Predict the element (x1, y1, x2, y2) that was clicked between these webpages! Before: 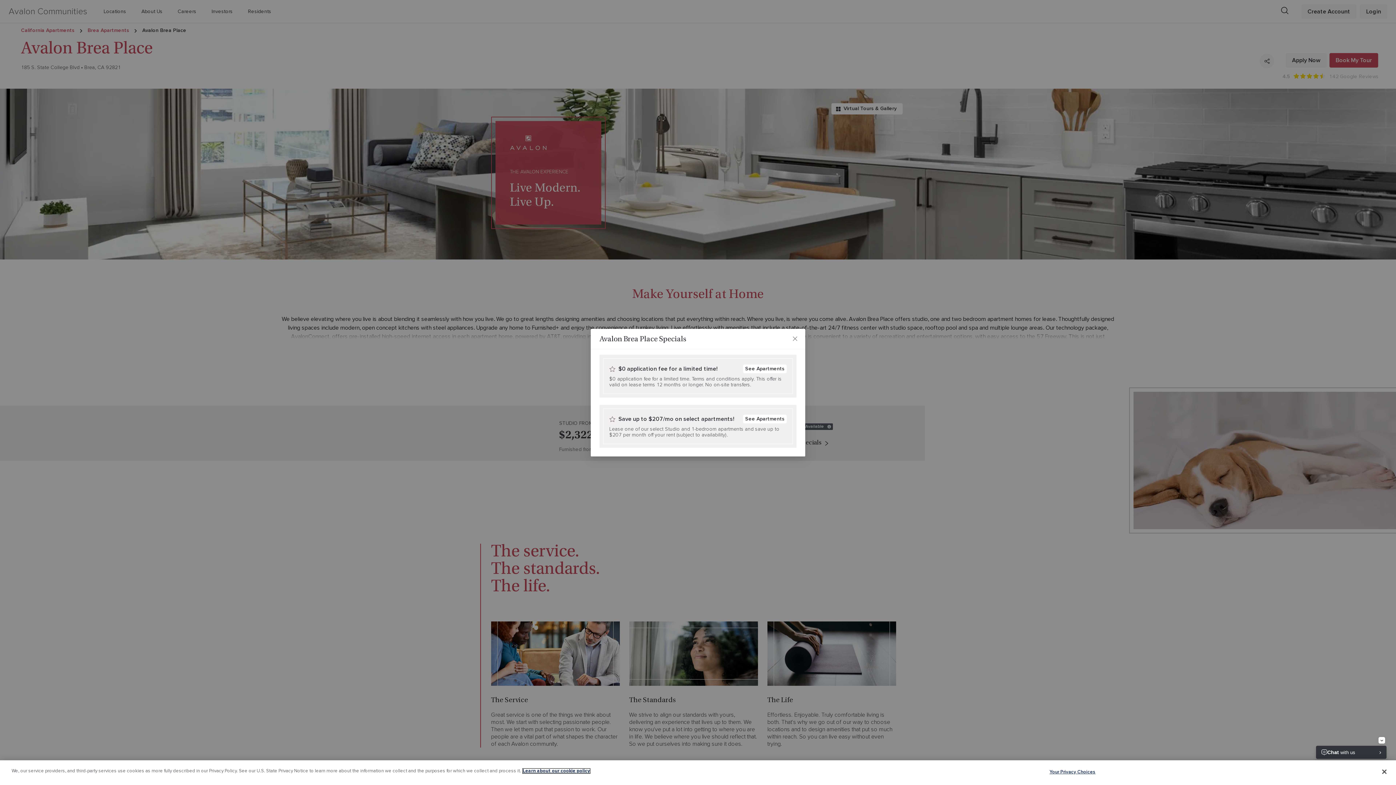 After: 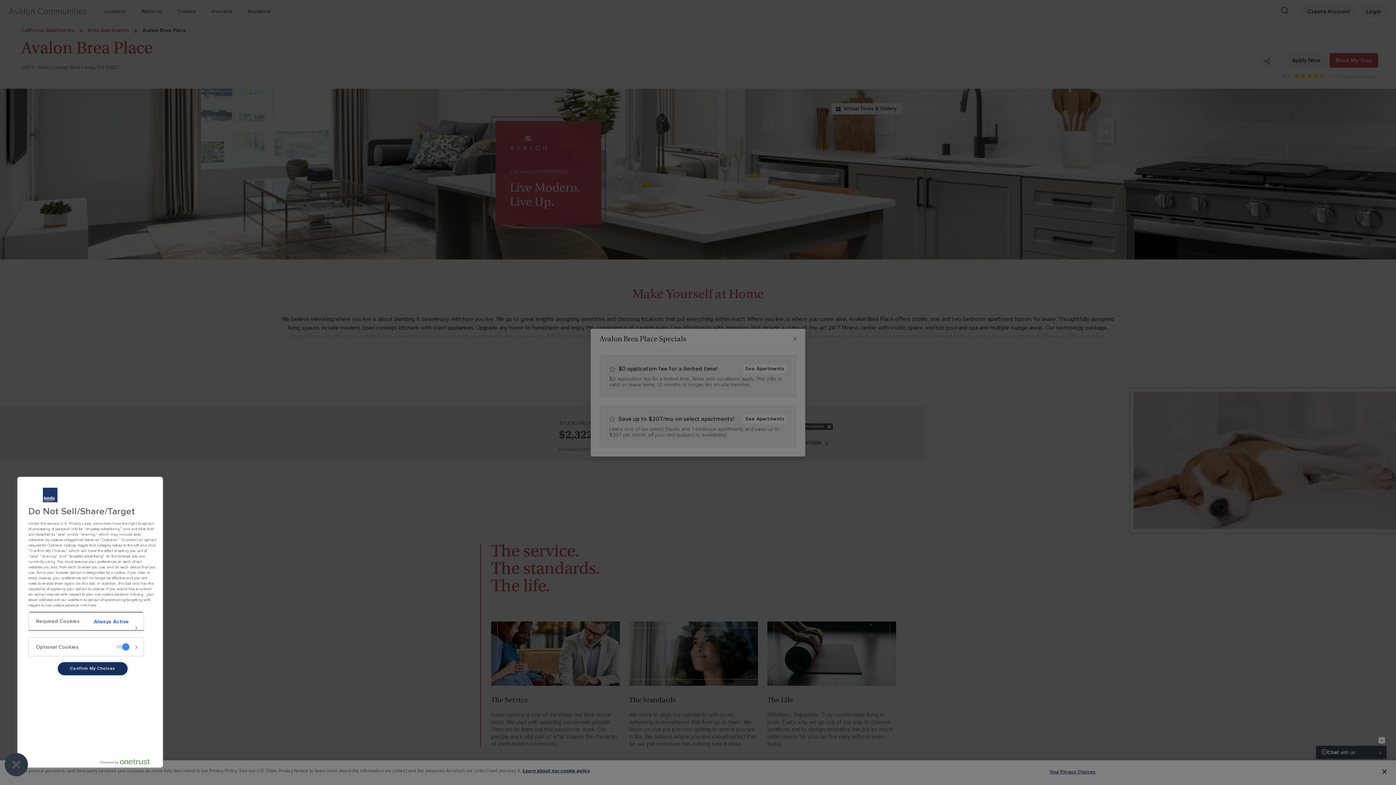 Action: label: Your Privacy Choices bbox: (1049, 765, 1095, 779)